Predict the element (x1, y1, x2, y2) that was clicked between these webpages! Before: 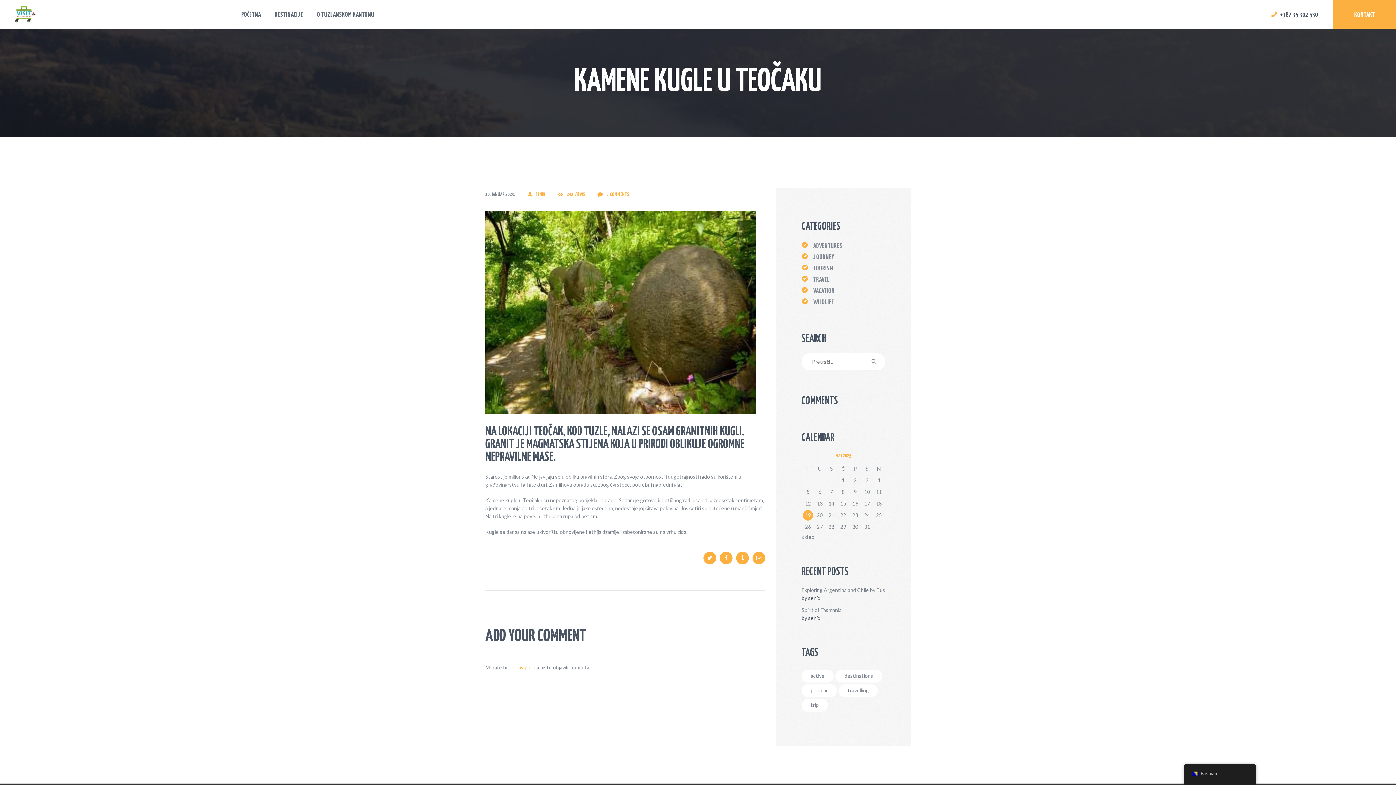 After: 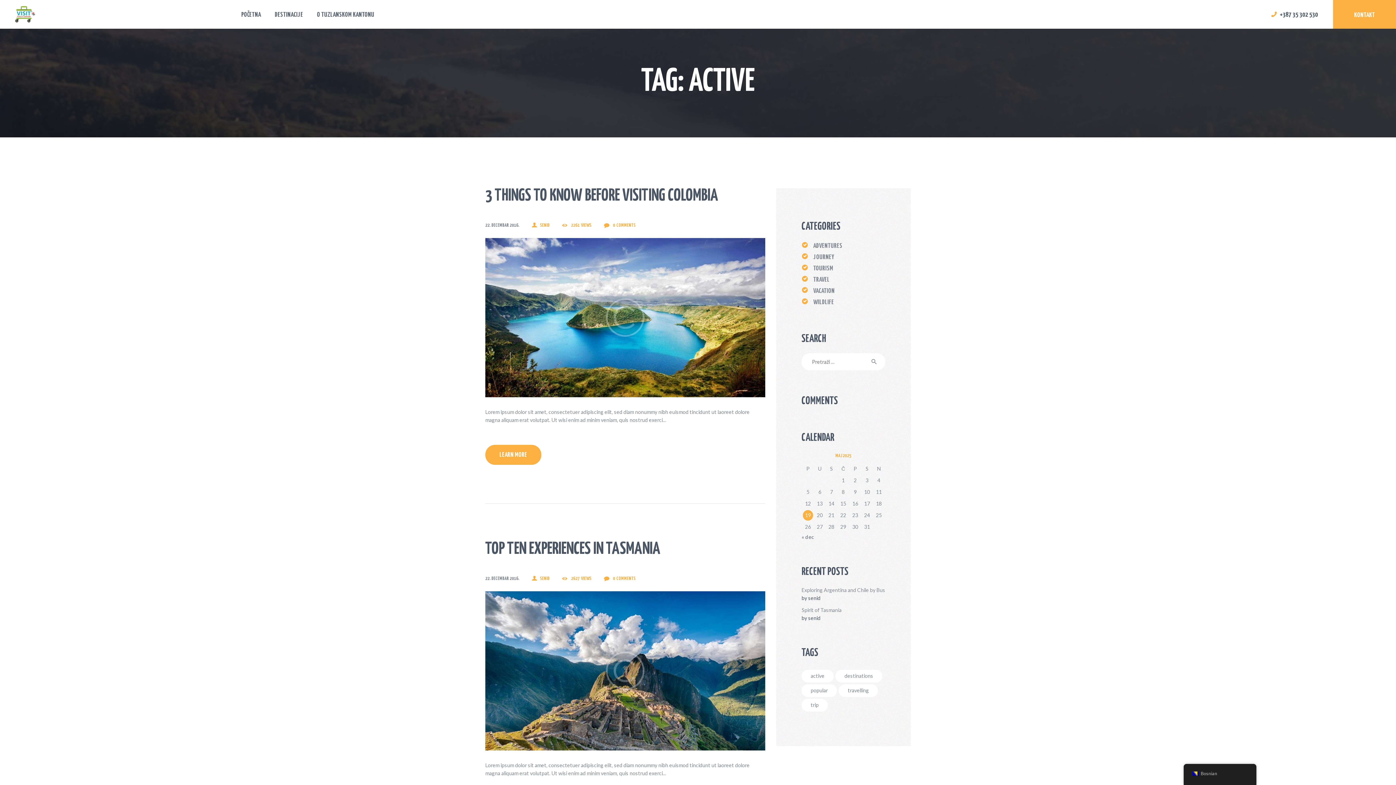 Action: label: active (7 stavki) bbox: (801, 670, 833, 682)